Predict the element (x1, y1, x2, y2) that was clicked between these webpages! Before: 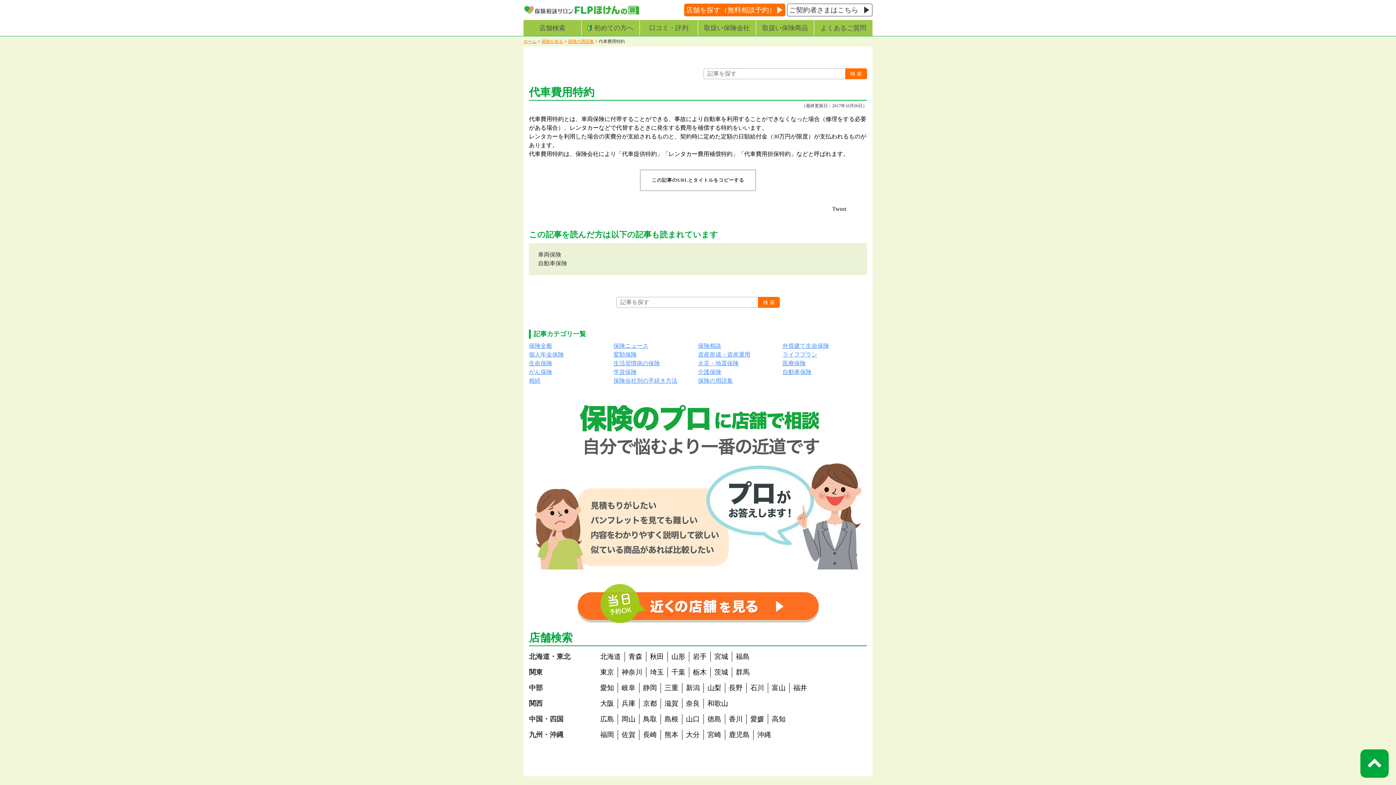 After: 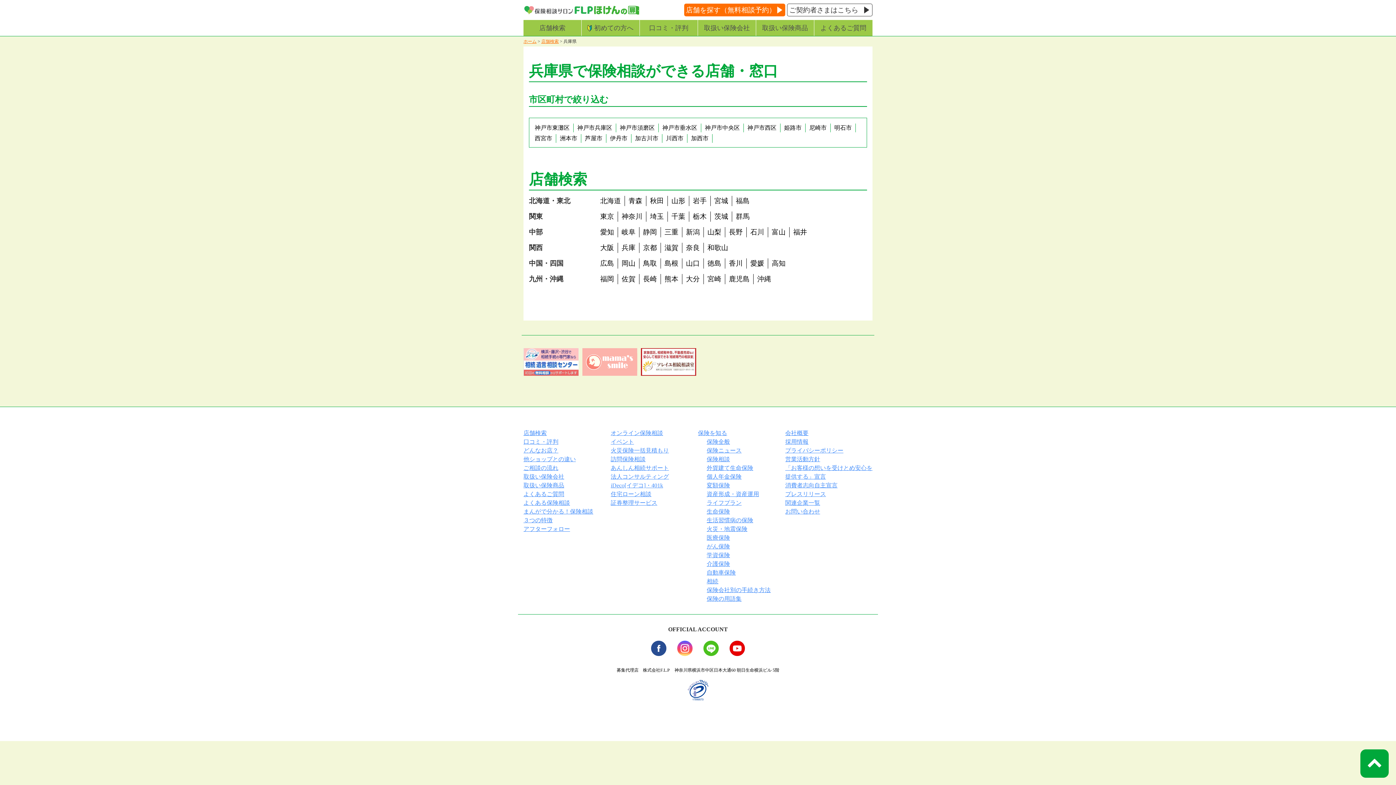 Action: bbox: (621, 699, 635, 707) label: 兵庫